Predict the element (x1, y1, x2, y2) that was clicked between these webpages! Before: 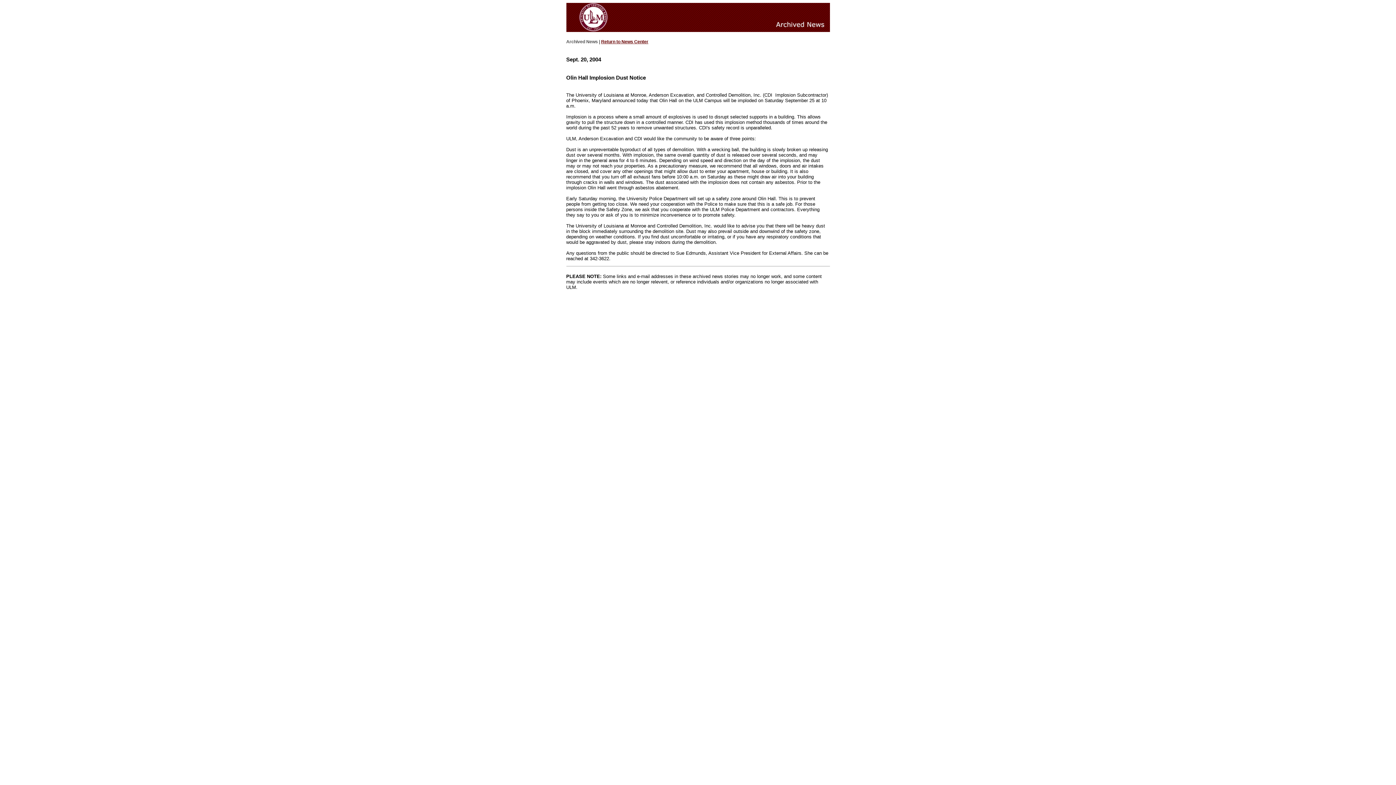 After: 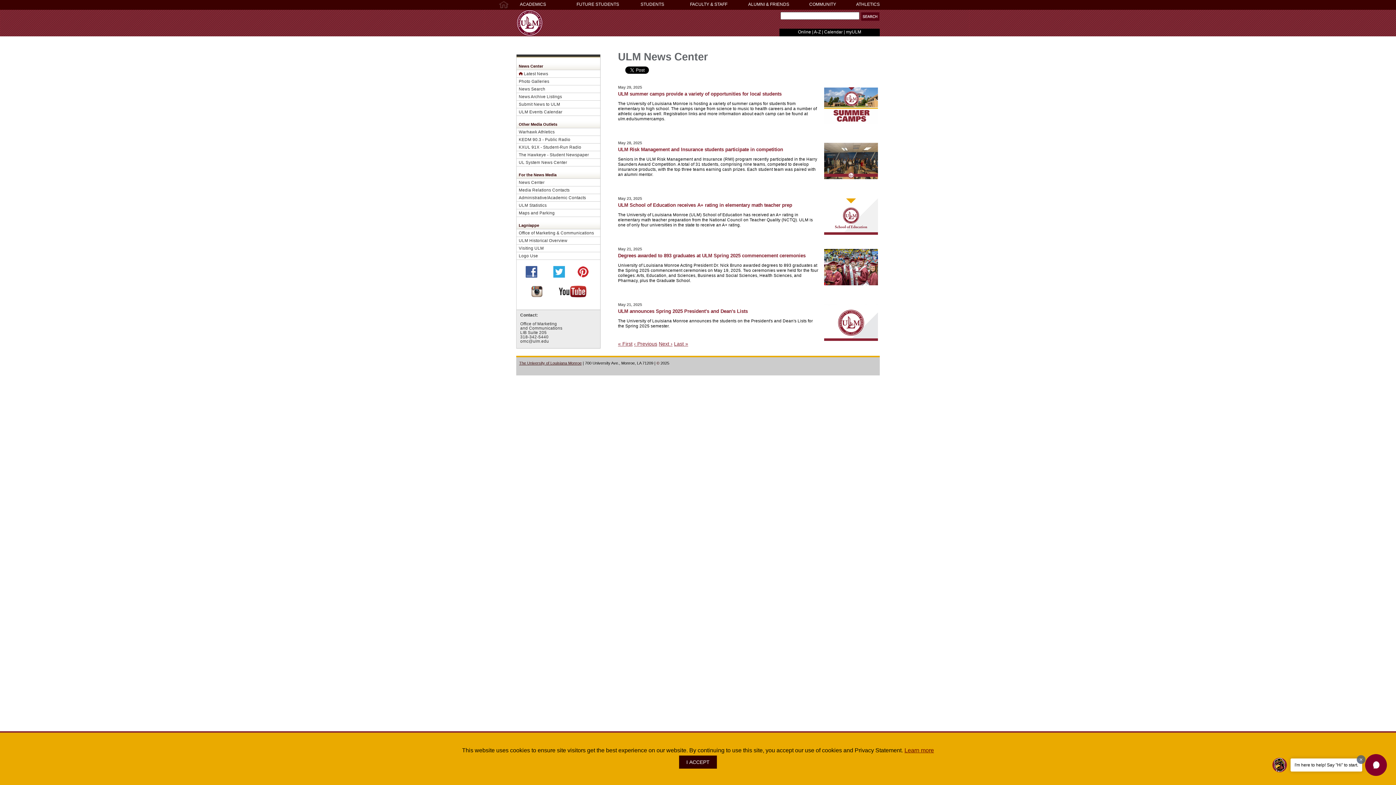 Action: bbox: (601, 39, 648, 44) label: Return to News Center